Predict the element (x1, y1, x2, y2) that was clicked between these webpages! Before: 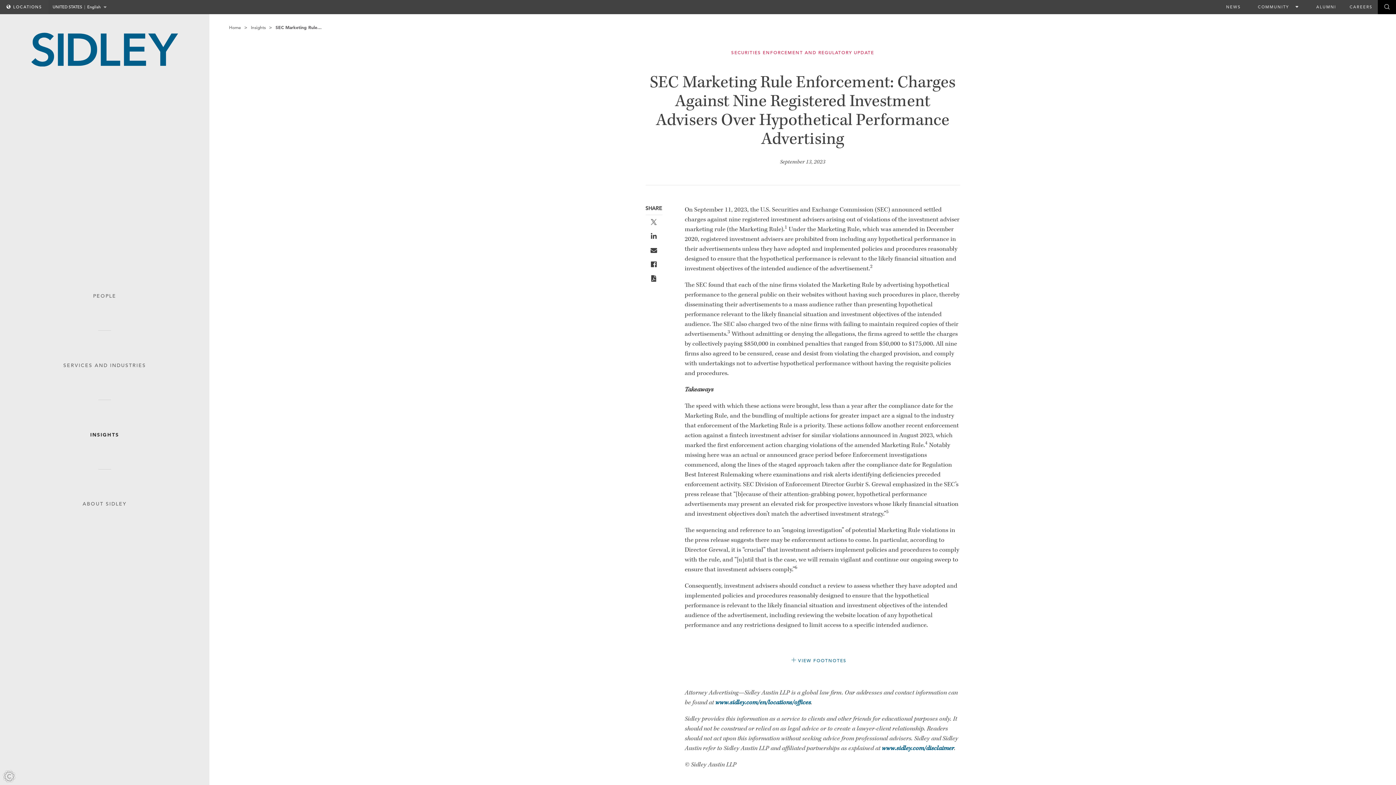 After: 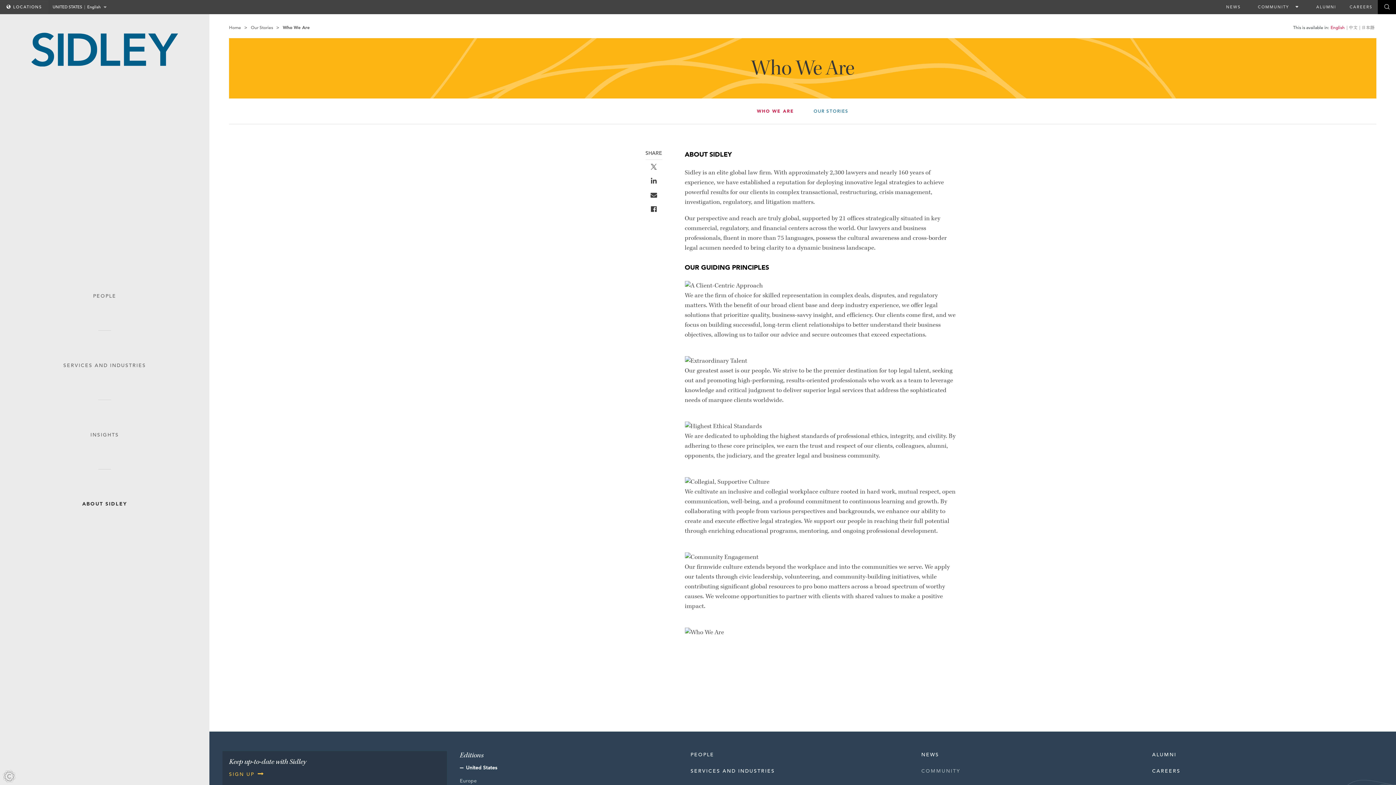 Action: label: ABOUT SIDLEY bbox: (0, 469, 209, 507)